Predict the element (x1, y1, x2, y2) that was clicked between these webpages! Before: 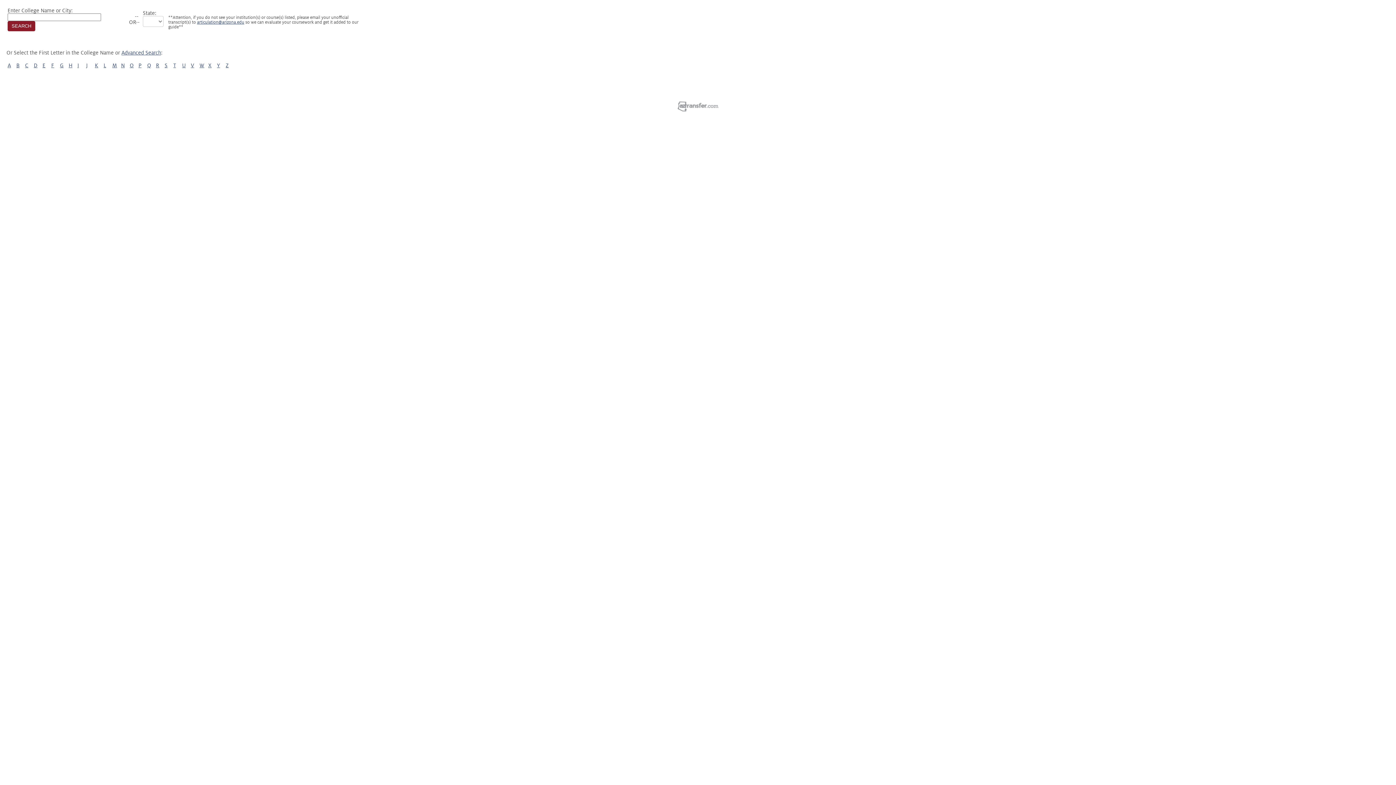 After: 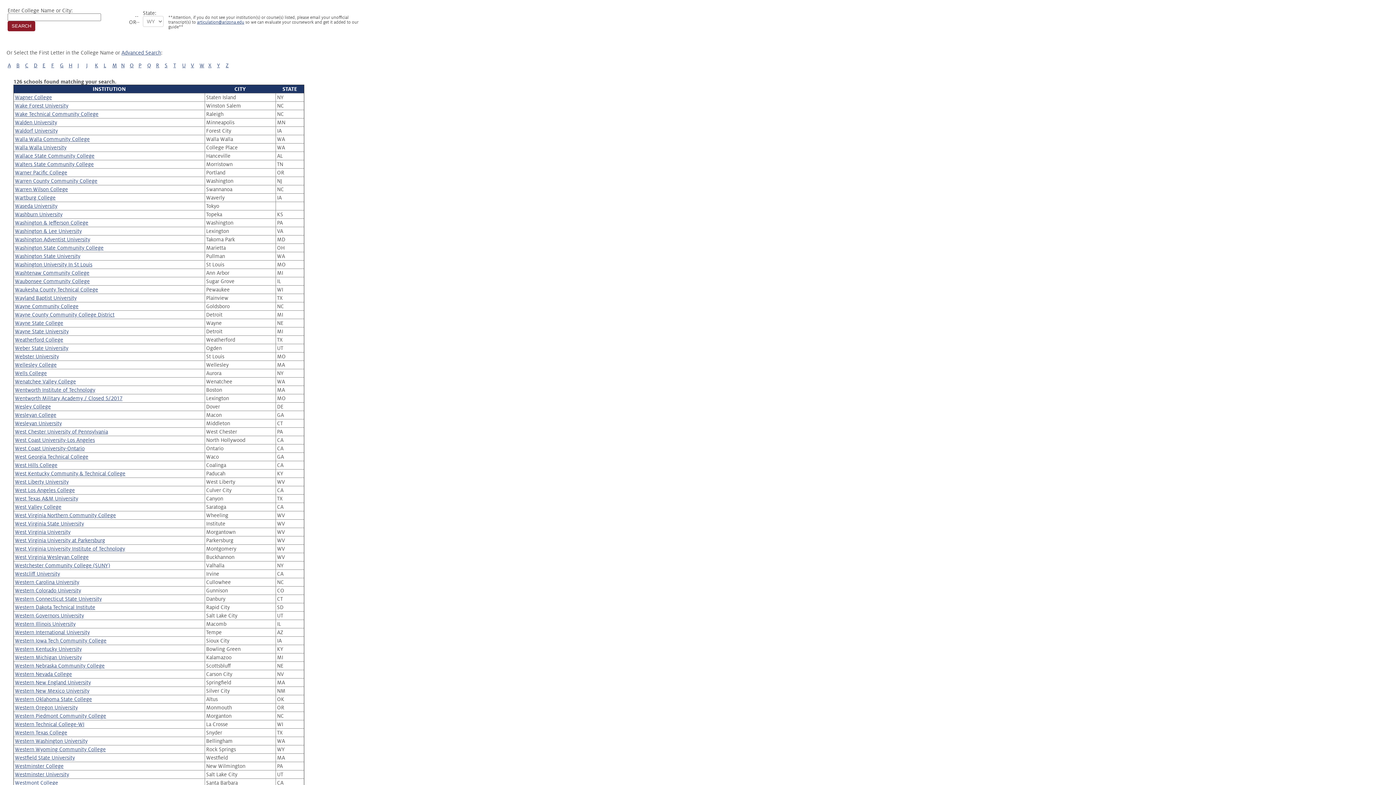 Action: label: W bbox: (199, 62, 204, 68)